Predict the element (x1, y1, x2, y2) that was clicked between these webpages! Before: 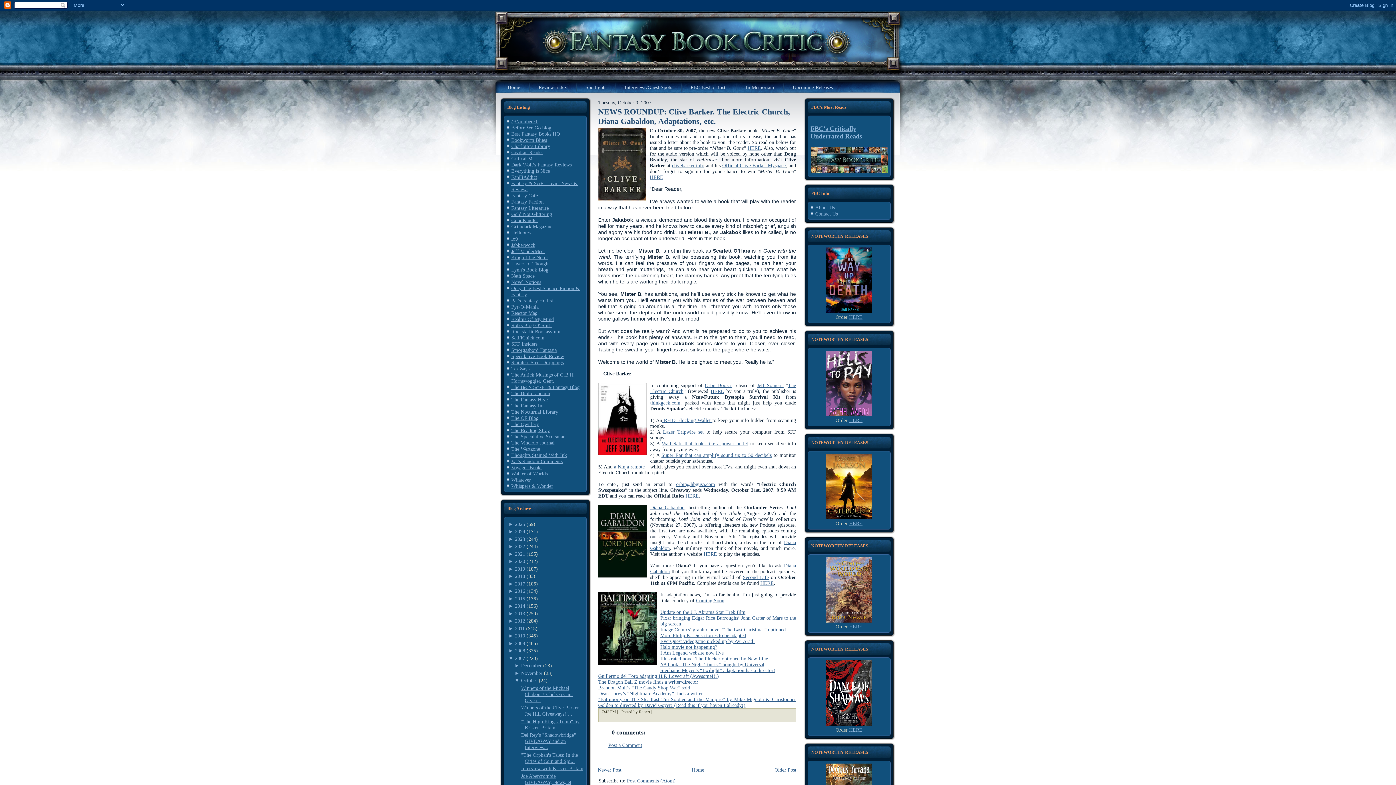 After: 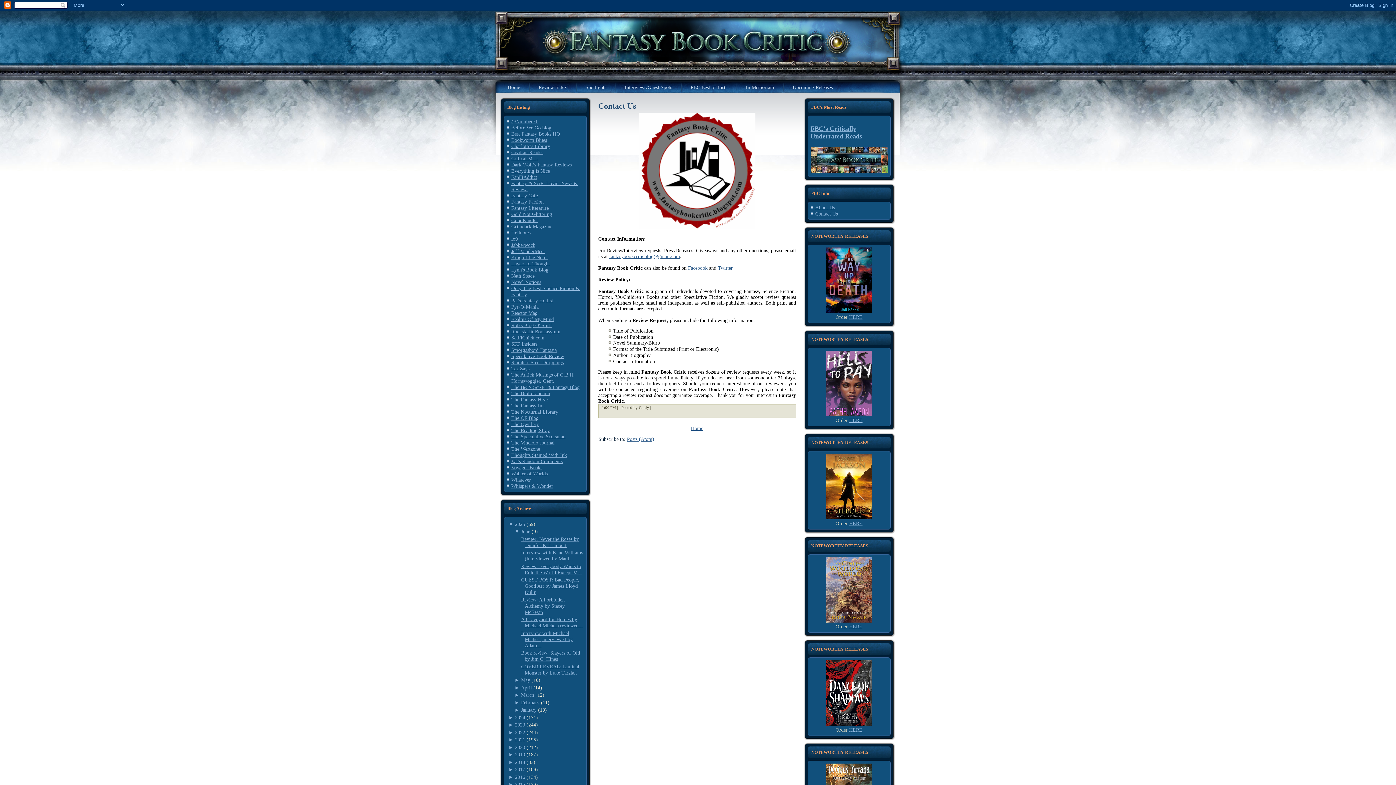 Action: label: Contact Us bbox: (815, 211, 838, 216)